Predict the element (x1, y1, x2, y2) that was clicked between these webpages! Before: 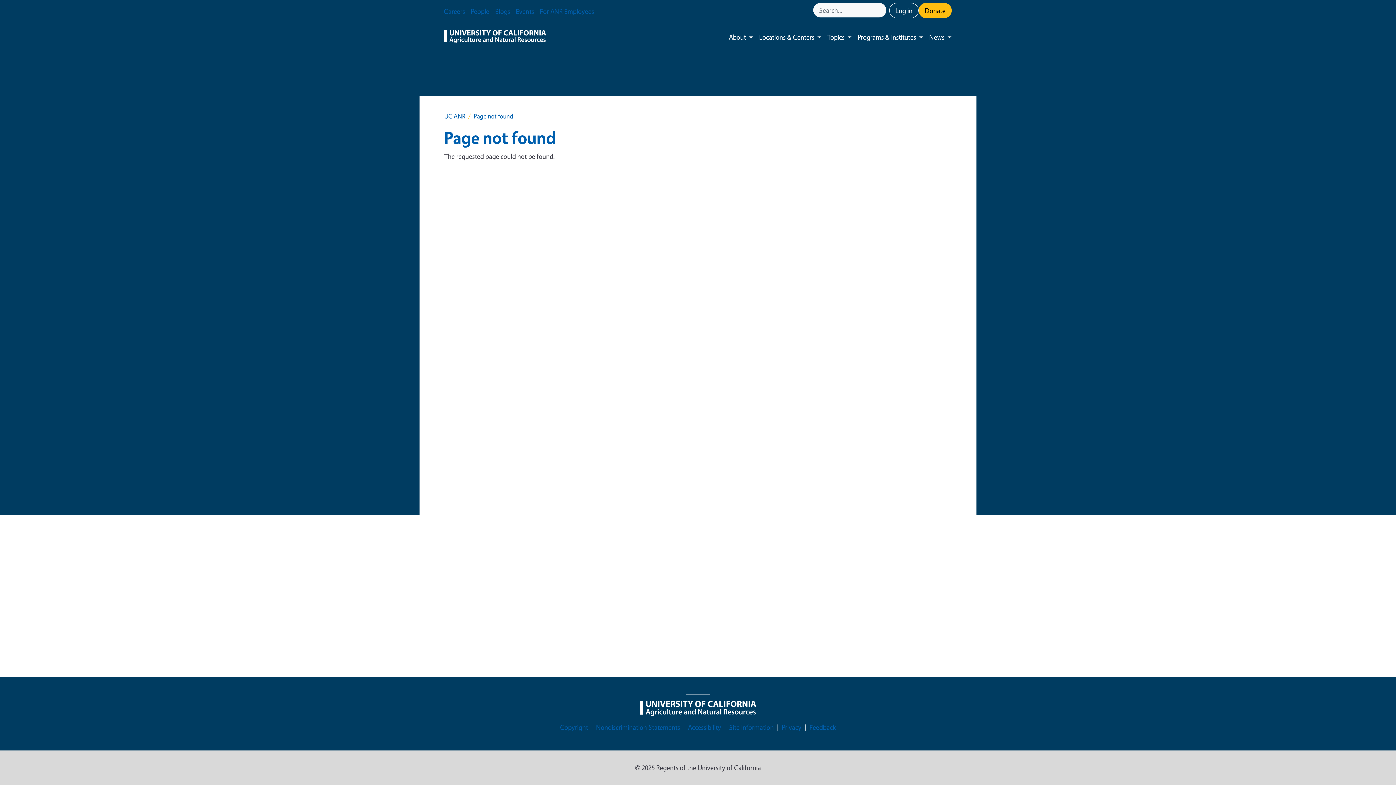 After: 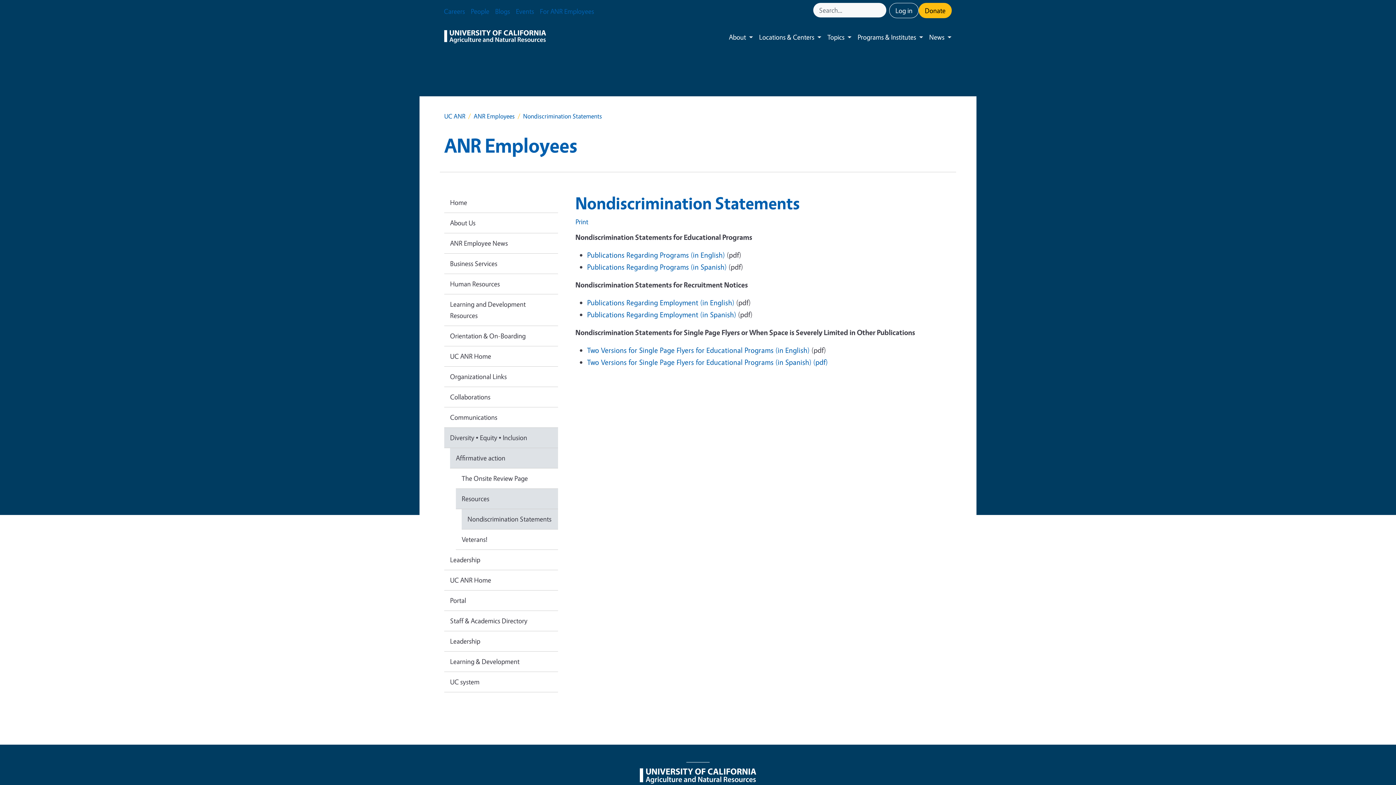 Action: label: Nondiscrimination Statements bbox: (596, 722, 680, 733)